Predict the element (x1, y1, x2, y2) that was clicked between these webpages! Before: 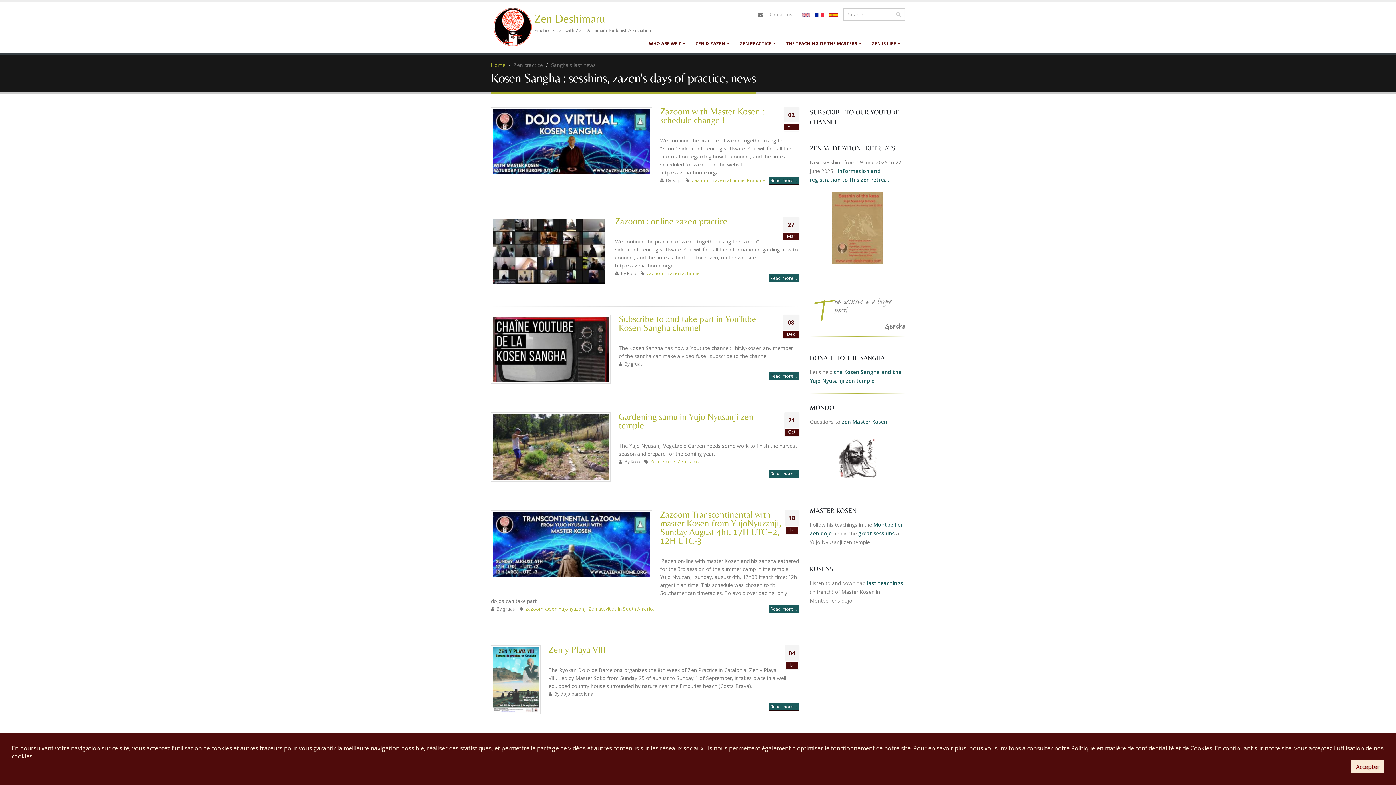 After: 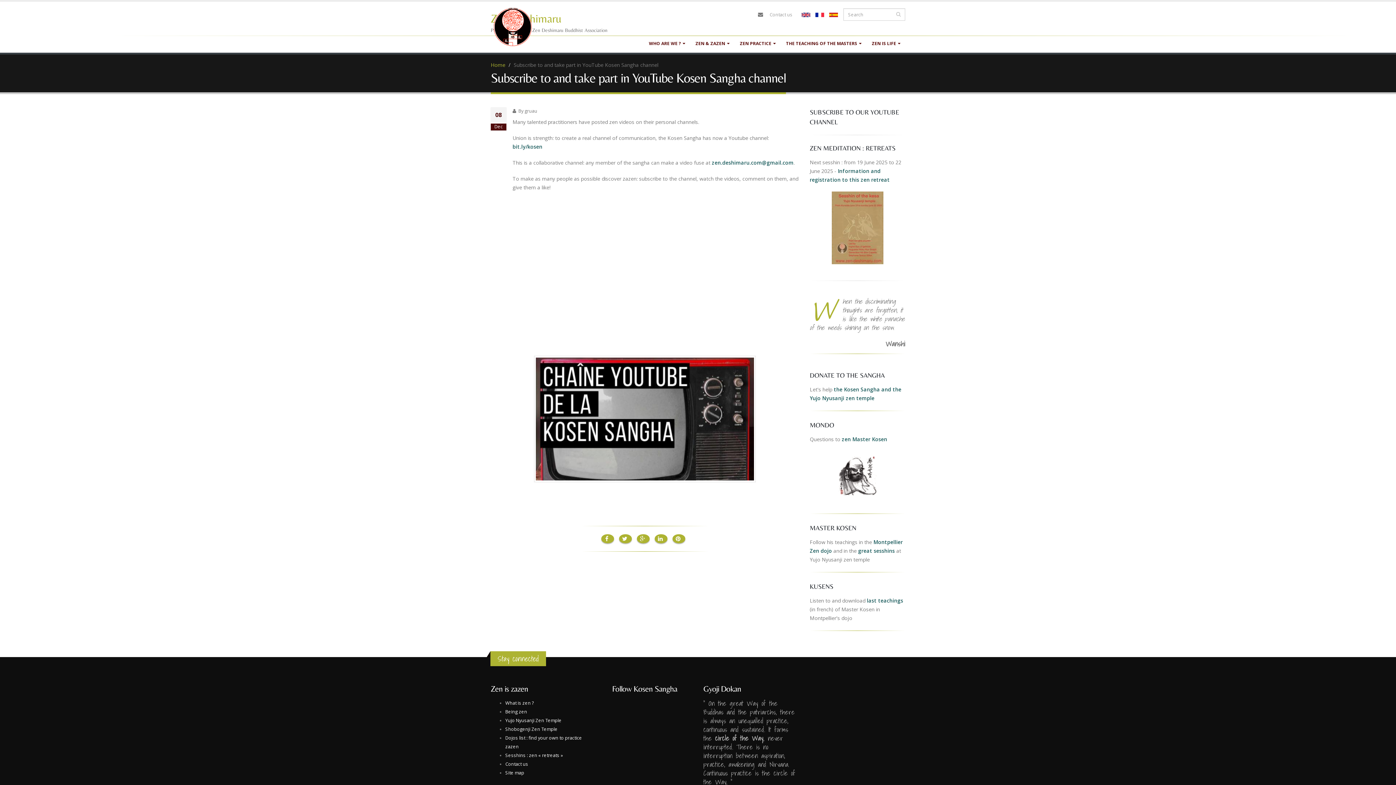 Action: label: Subscribe to and take part in YouTube Kosen Sangha channel bbox: (618, 313, 756, 333)